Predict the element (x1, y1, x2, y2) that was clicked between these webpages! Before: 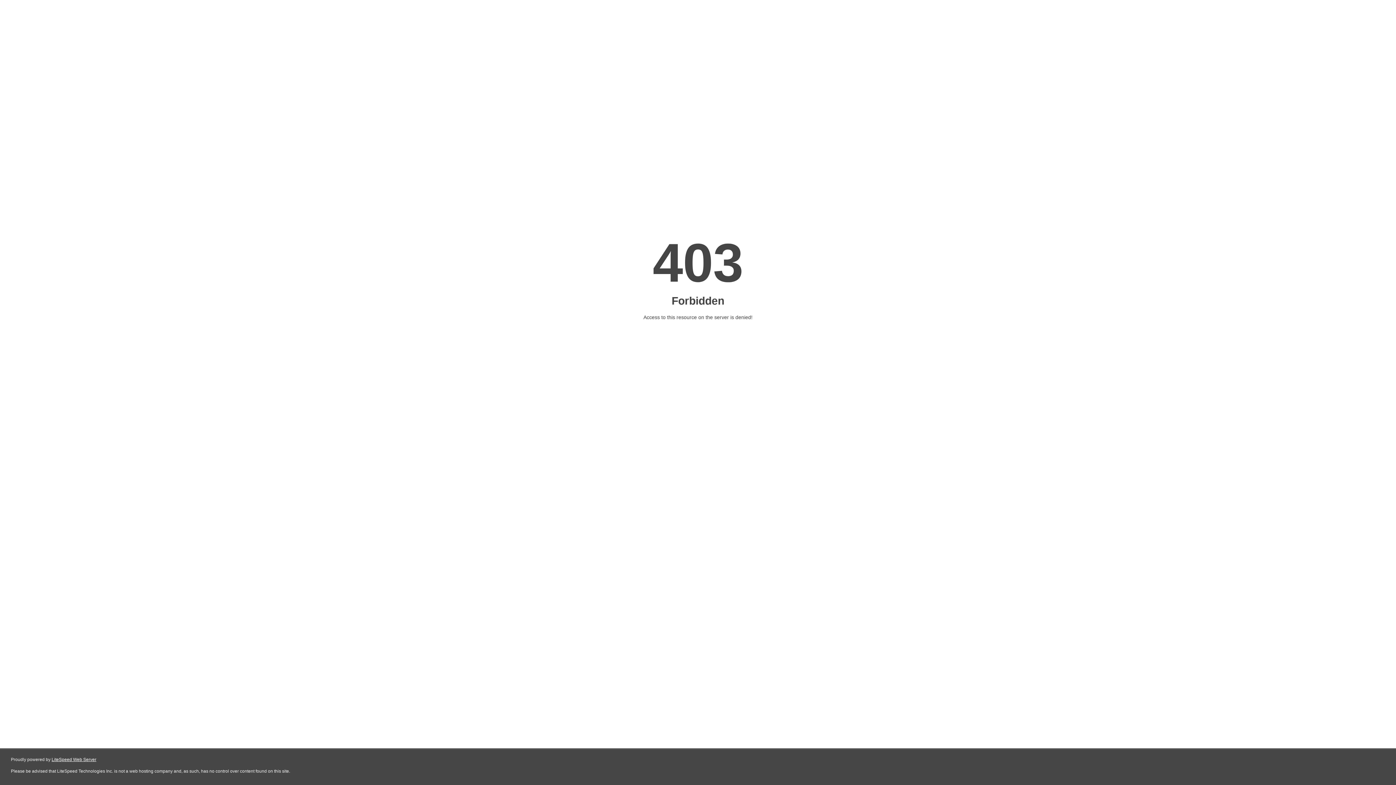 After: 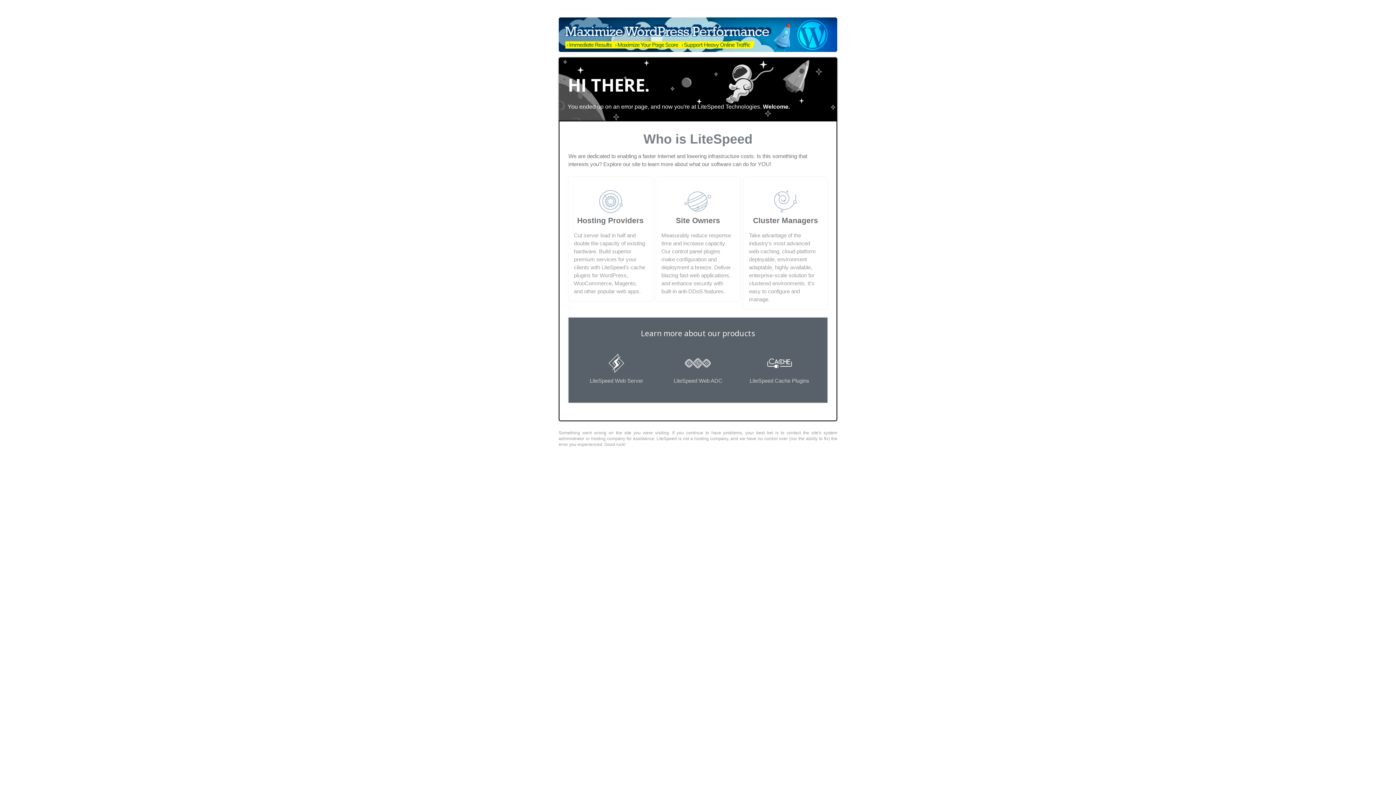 Action: label: LiteSpeed Web Server bbox: (51, 757, 96, 762)